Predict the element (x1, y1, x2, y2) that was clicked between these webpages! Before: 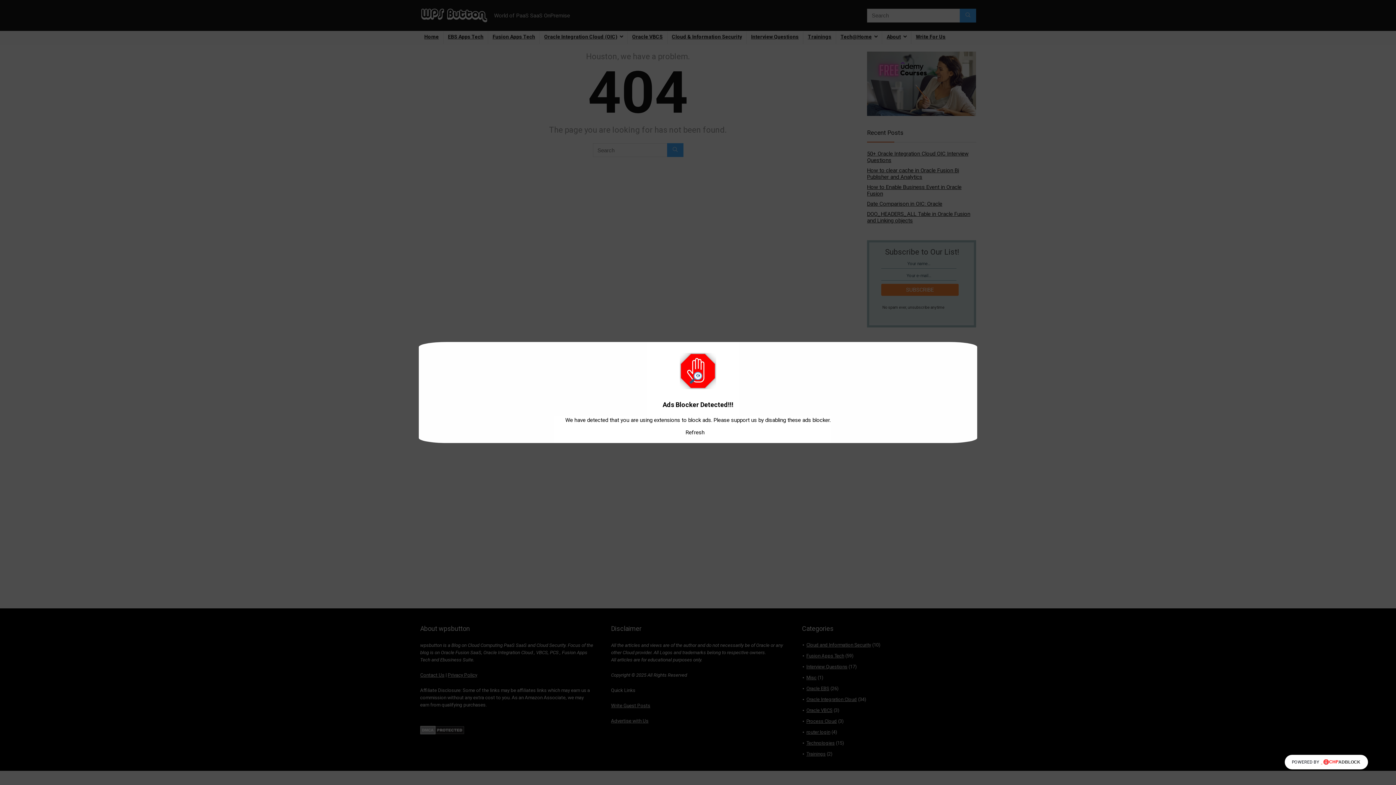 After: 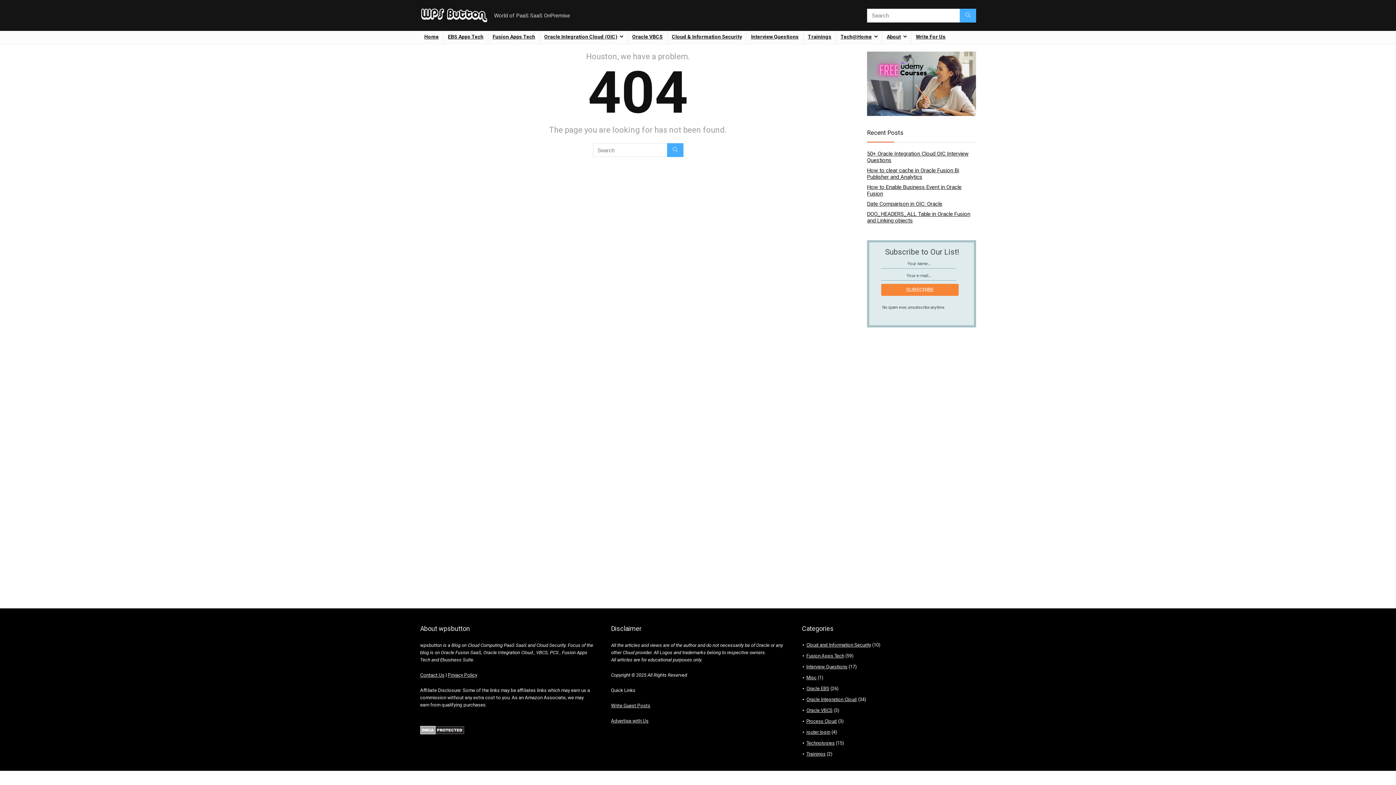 Action: bbox: (685, 429, 704, 435) label: Refresh